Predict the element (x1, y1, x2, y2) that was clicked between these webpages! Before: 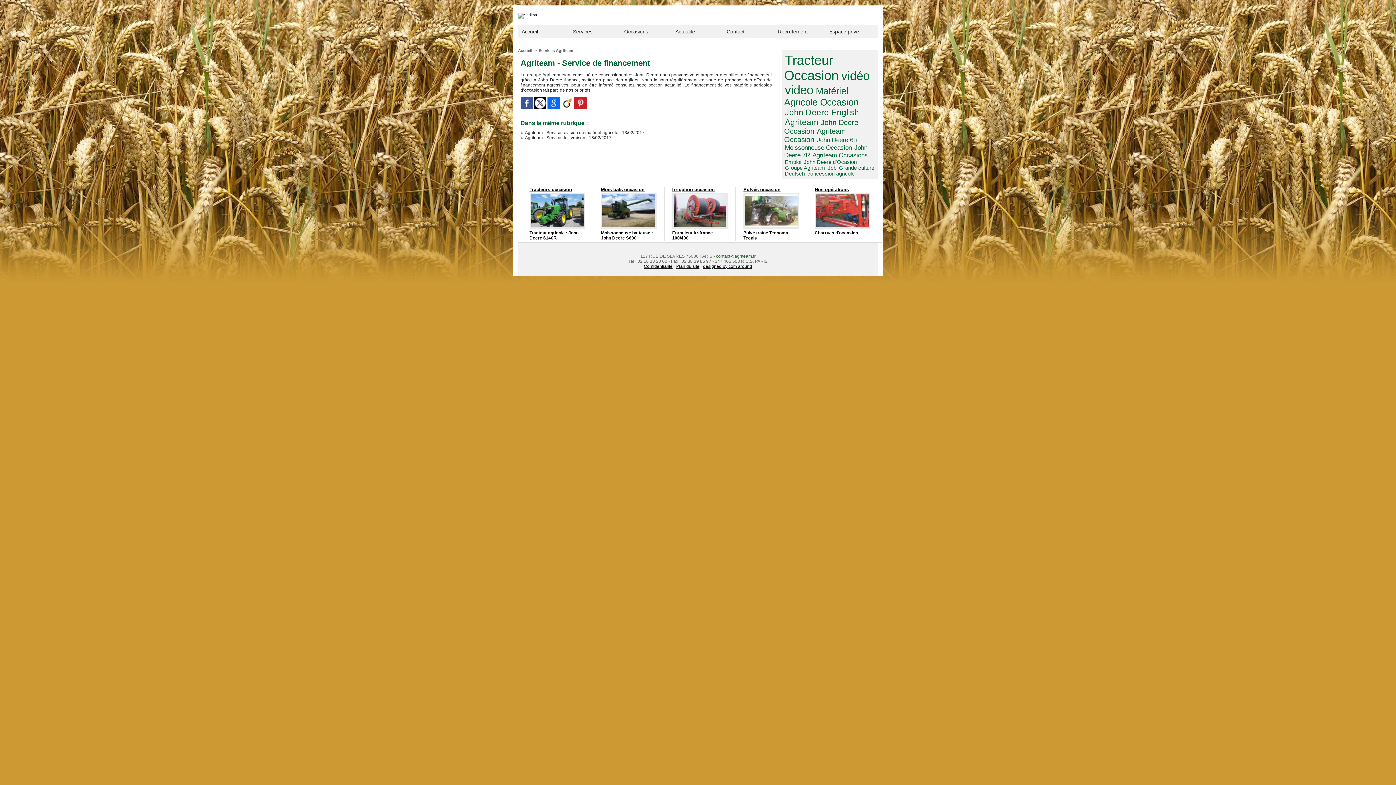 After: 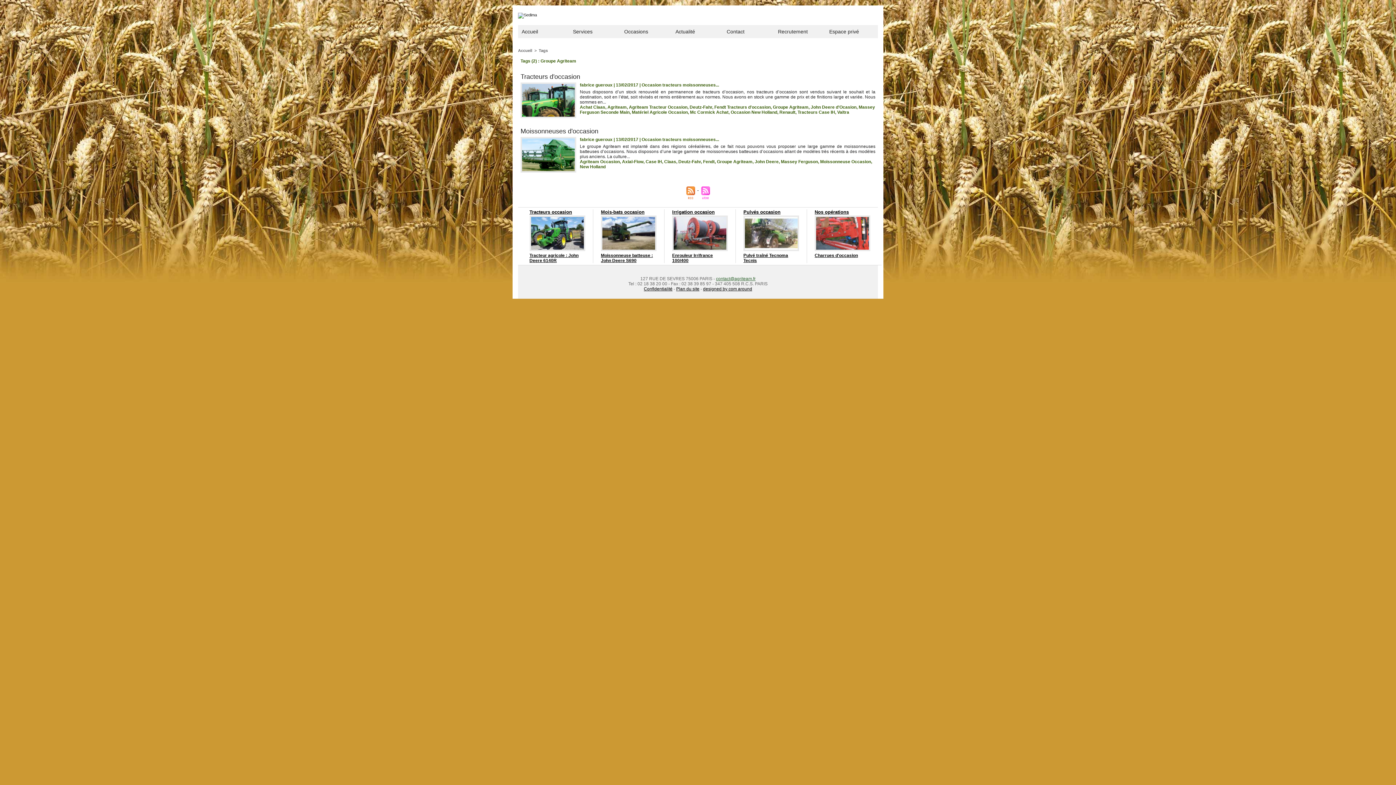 Action: bbox: (784, 165, 826, 170) label: Groupe Agriteam